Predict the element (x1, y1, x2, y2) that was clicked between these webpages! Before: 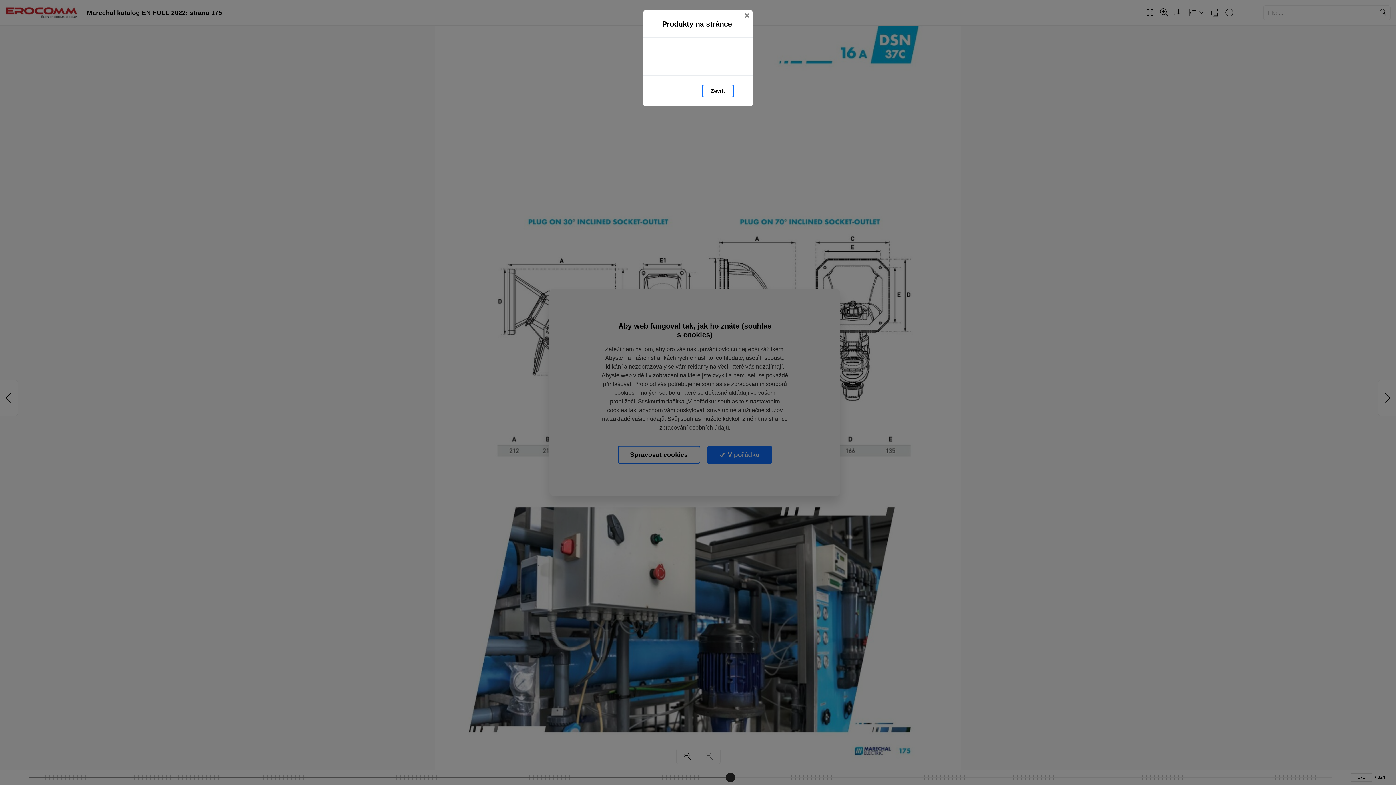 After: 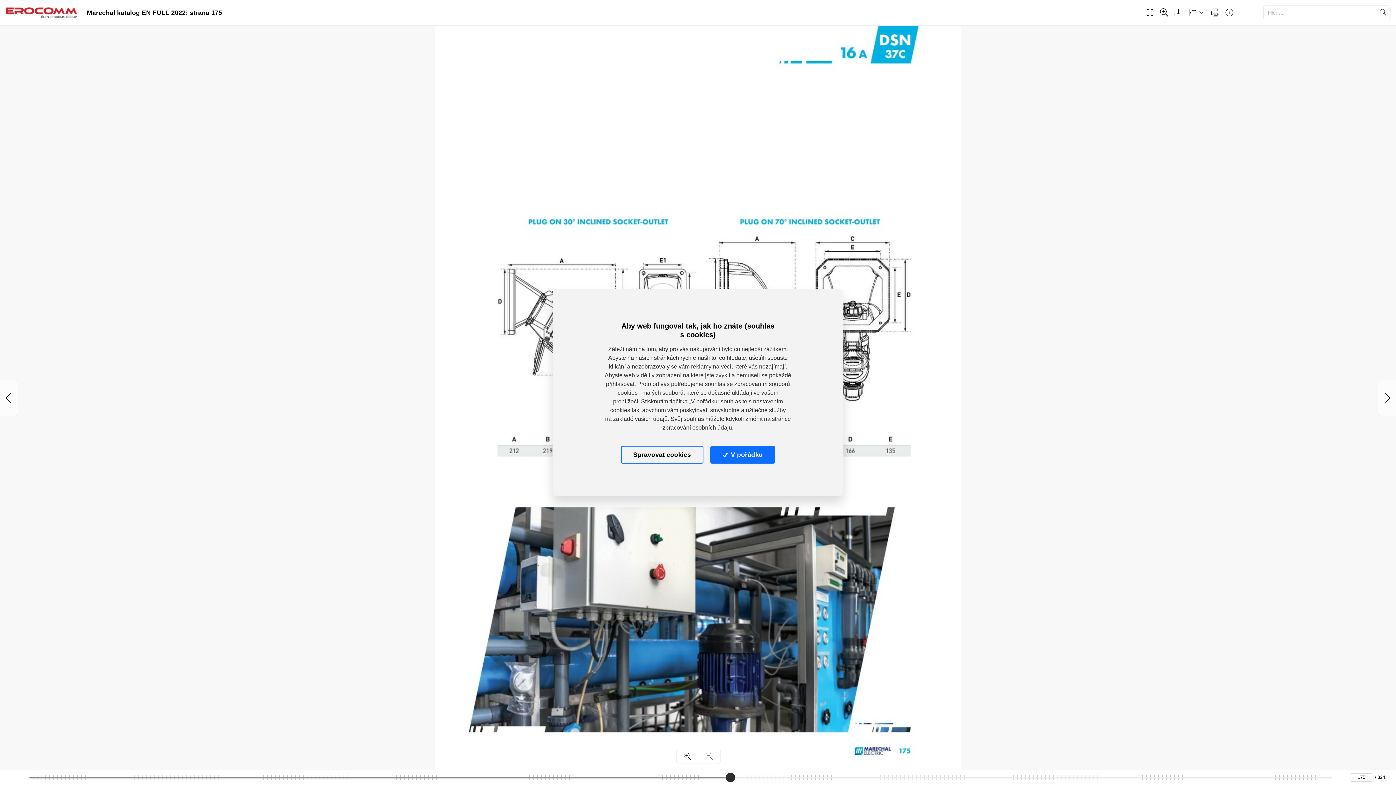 Action: label: Zavřít bbox: (702, 84, 734, 97)